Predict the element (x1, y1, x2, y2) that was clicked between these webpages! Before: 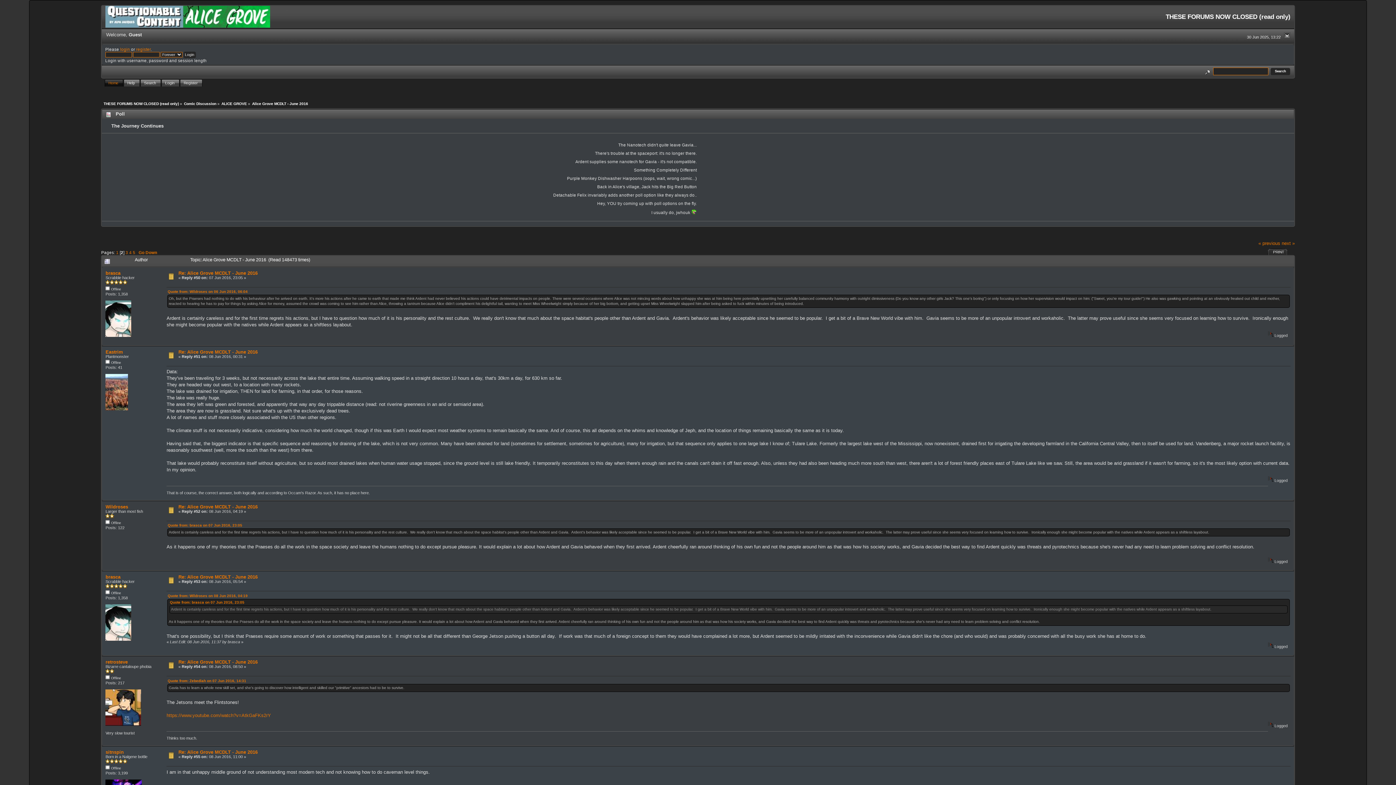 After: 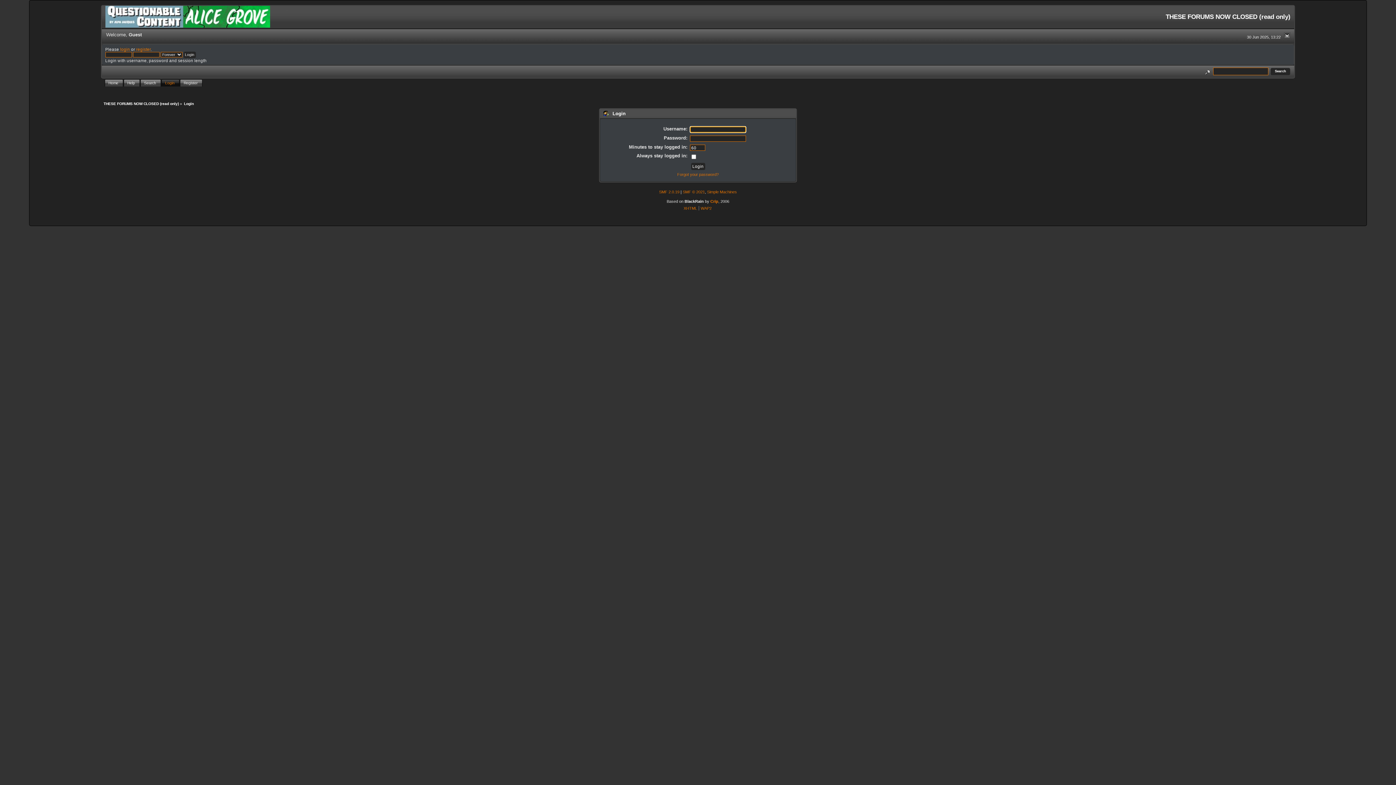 Action: bbox: (120, 46, 130, 51) label: login